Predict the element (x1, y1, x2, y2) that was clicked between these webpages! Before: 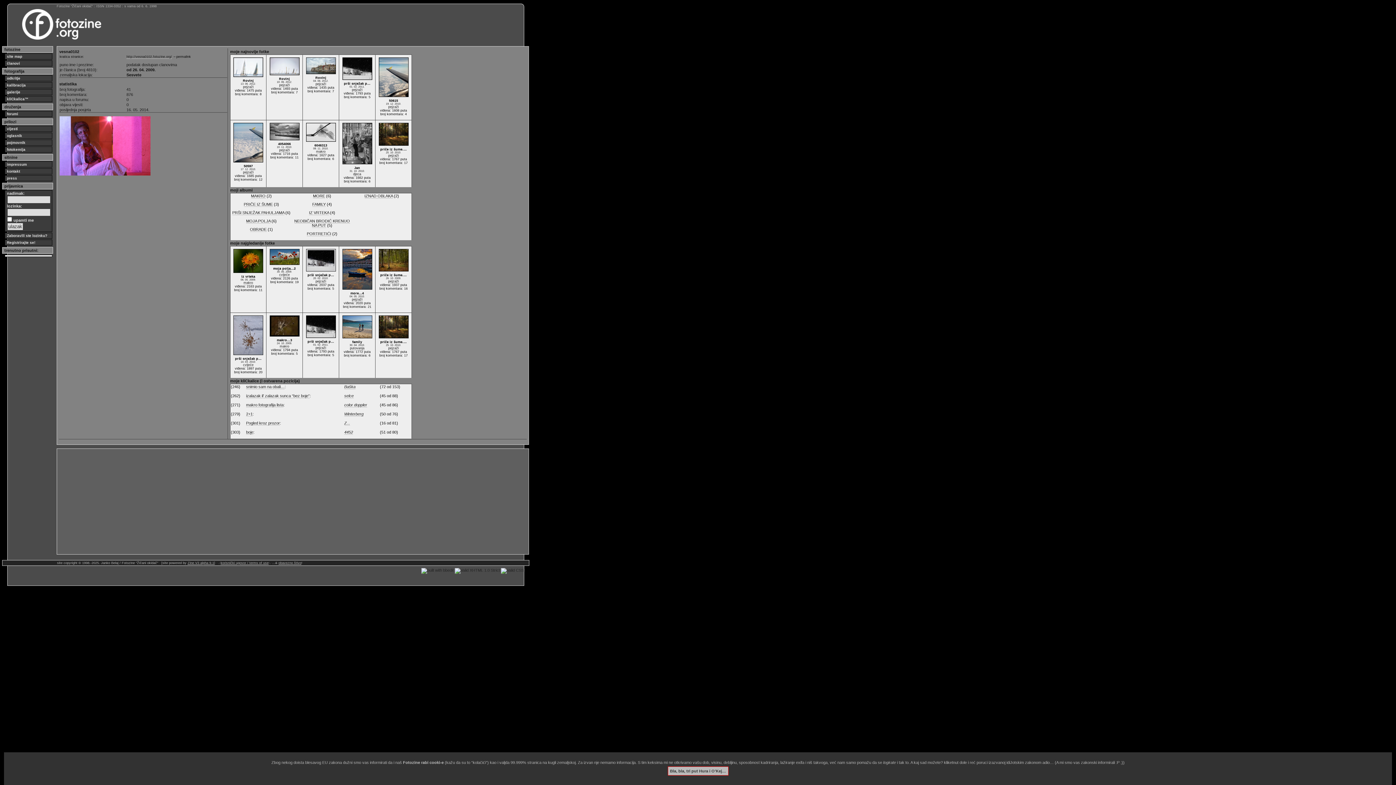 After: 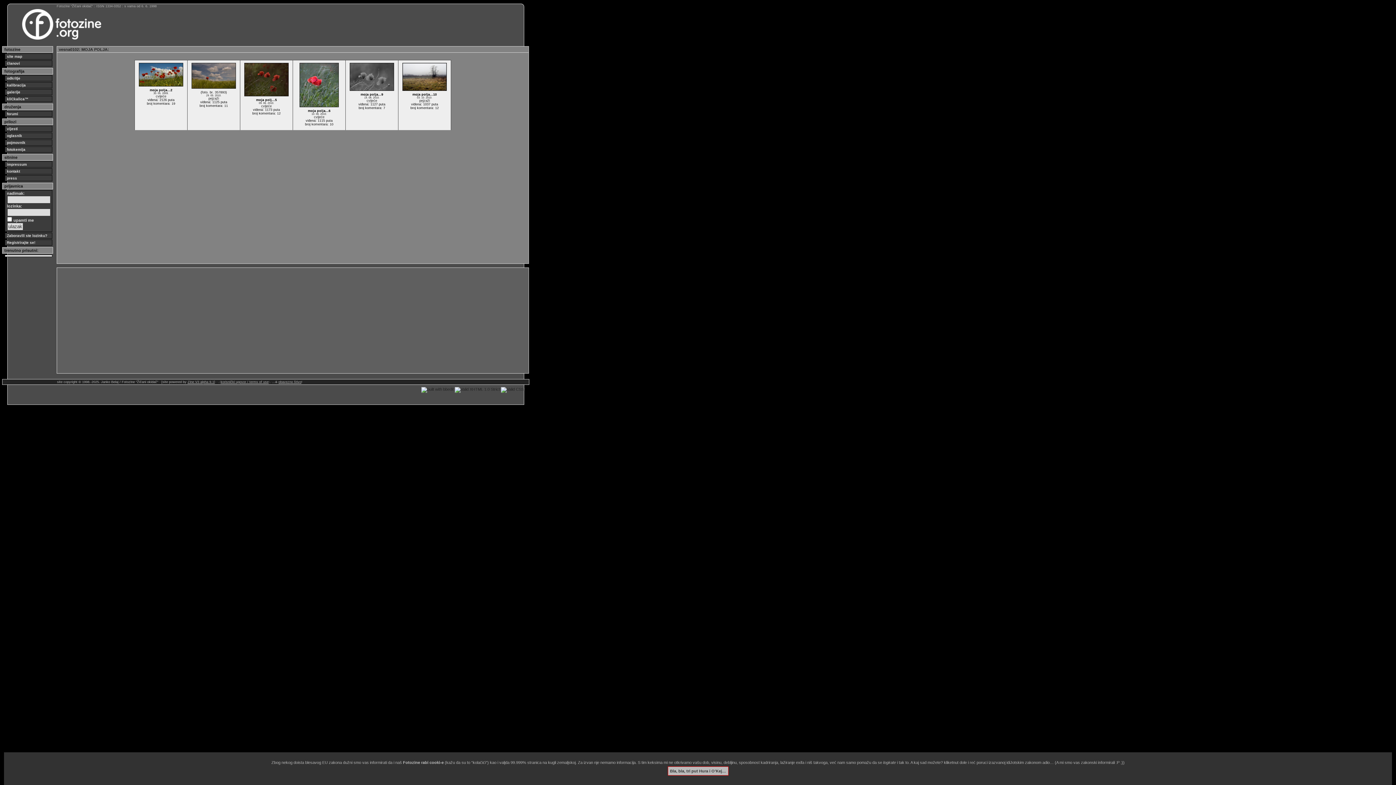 Action: label: MOJA POLJA bbox: (246, 218, 270, 223)